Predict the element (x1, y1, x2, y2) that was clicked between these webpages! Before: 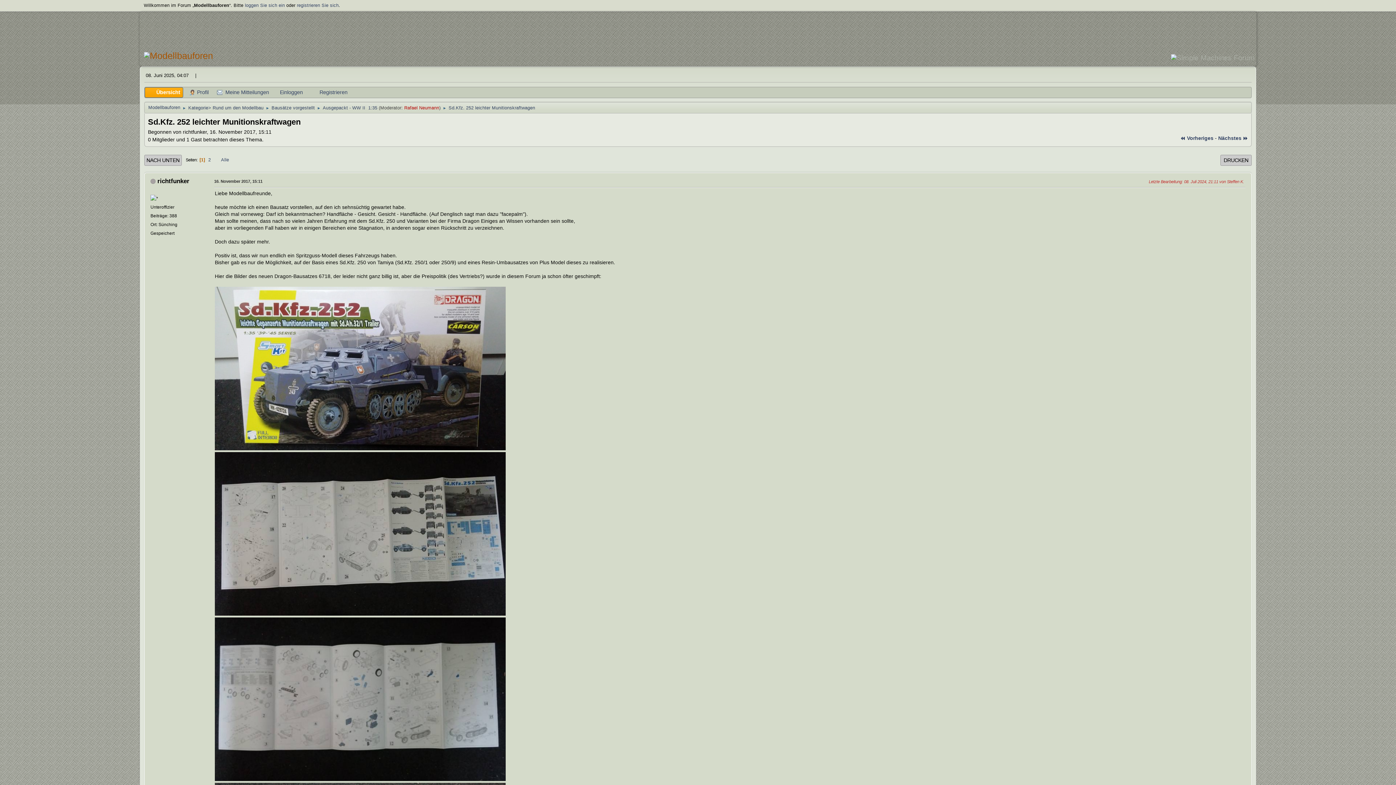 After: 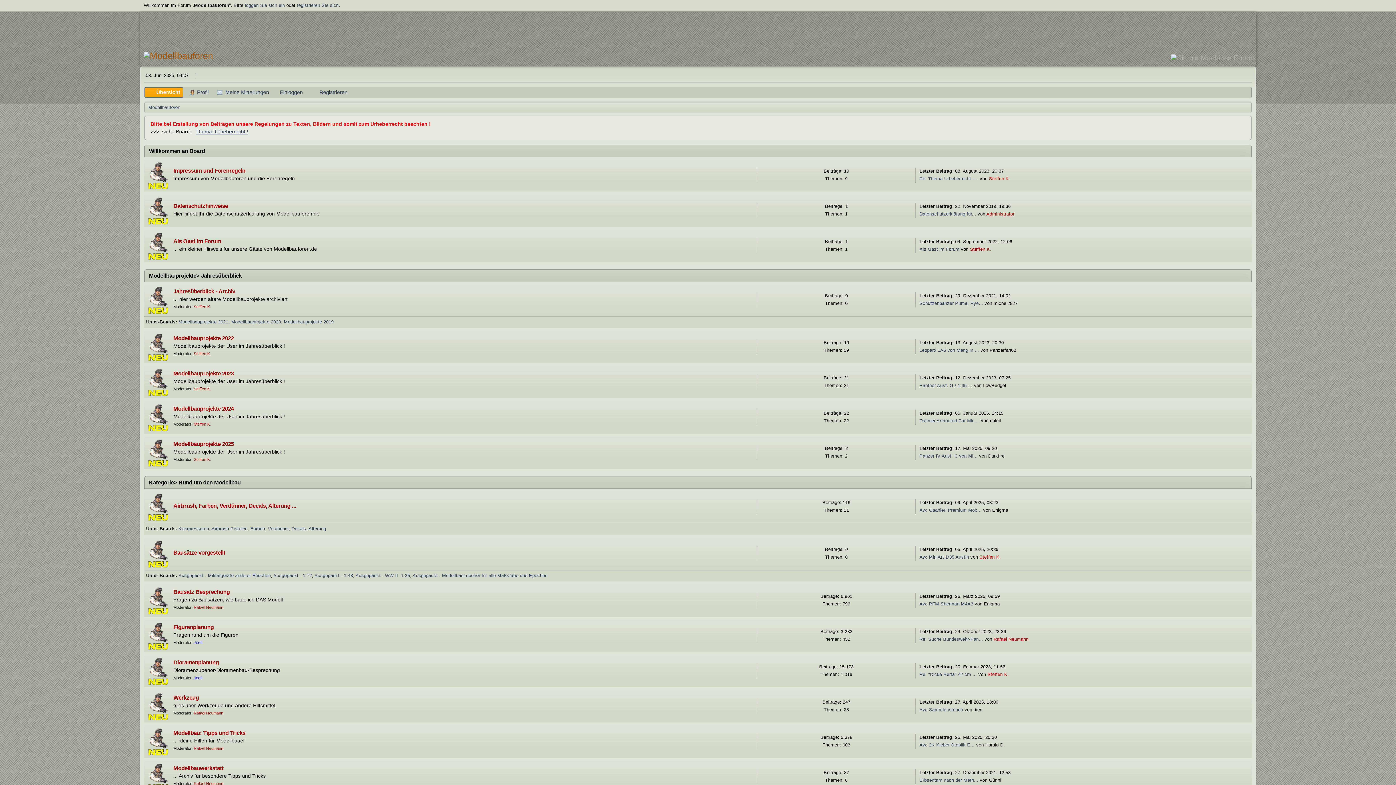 Action: bbox: (144, 50, 213, 60)